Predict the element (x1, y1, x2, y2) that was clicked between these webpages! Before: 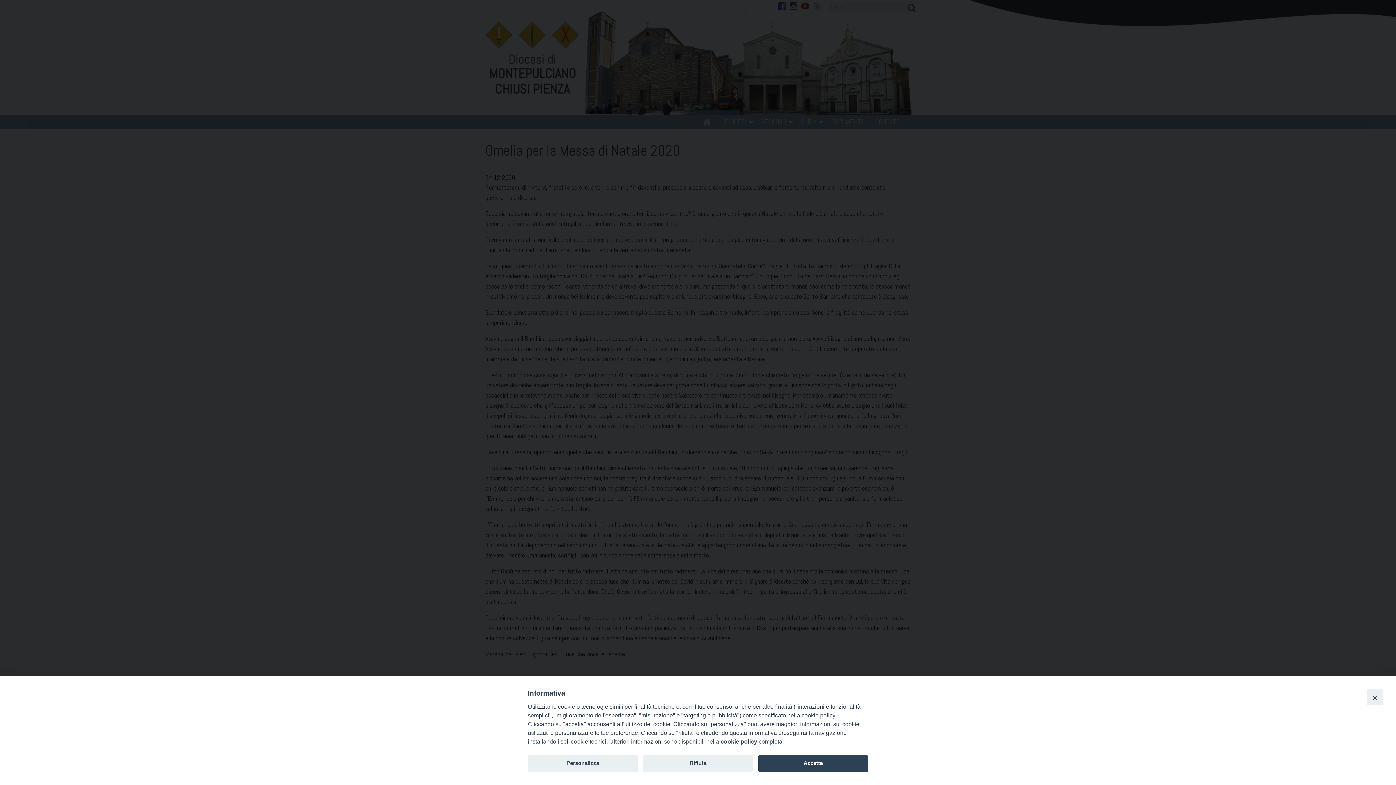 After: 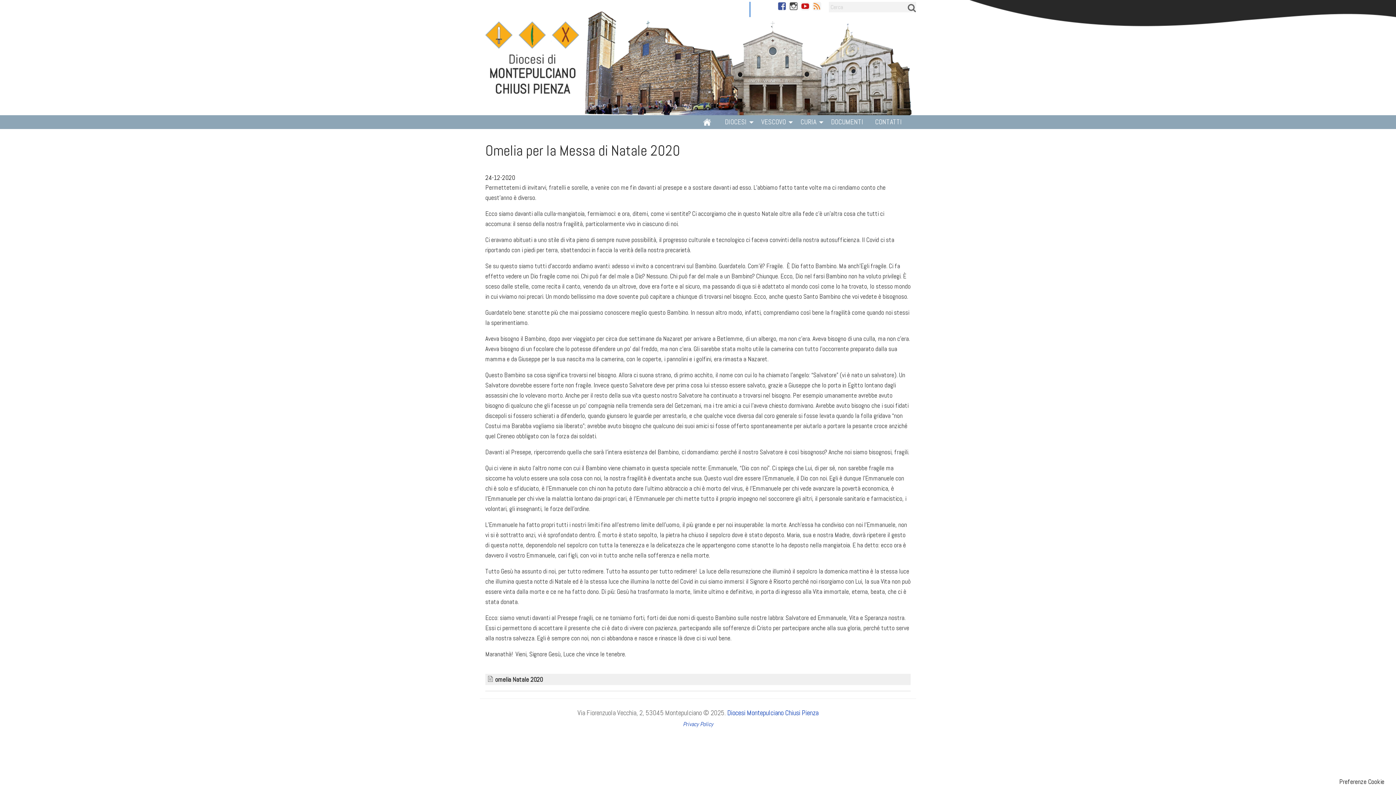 Action: bbox: (758, 755, 868, 772) label: Accetta